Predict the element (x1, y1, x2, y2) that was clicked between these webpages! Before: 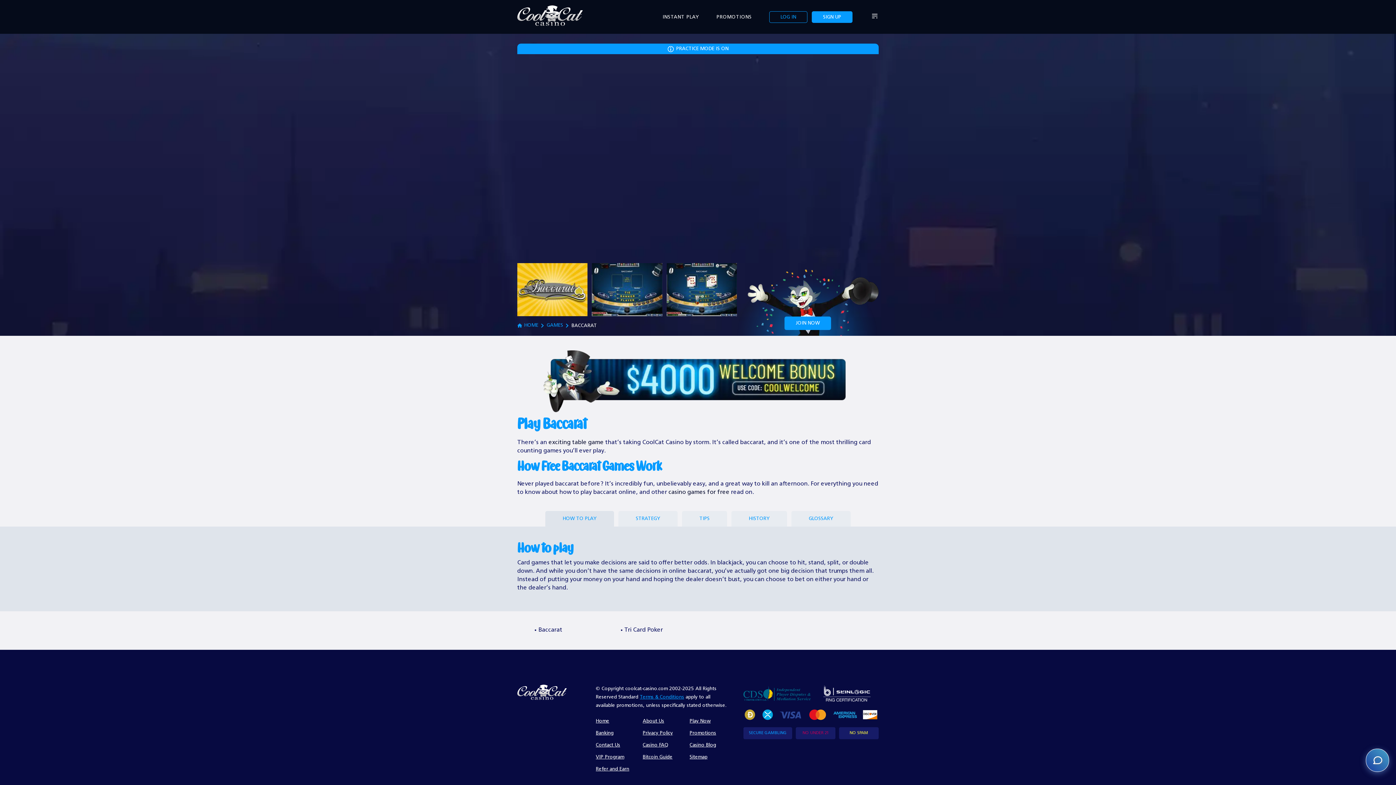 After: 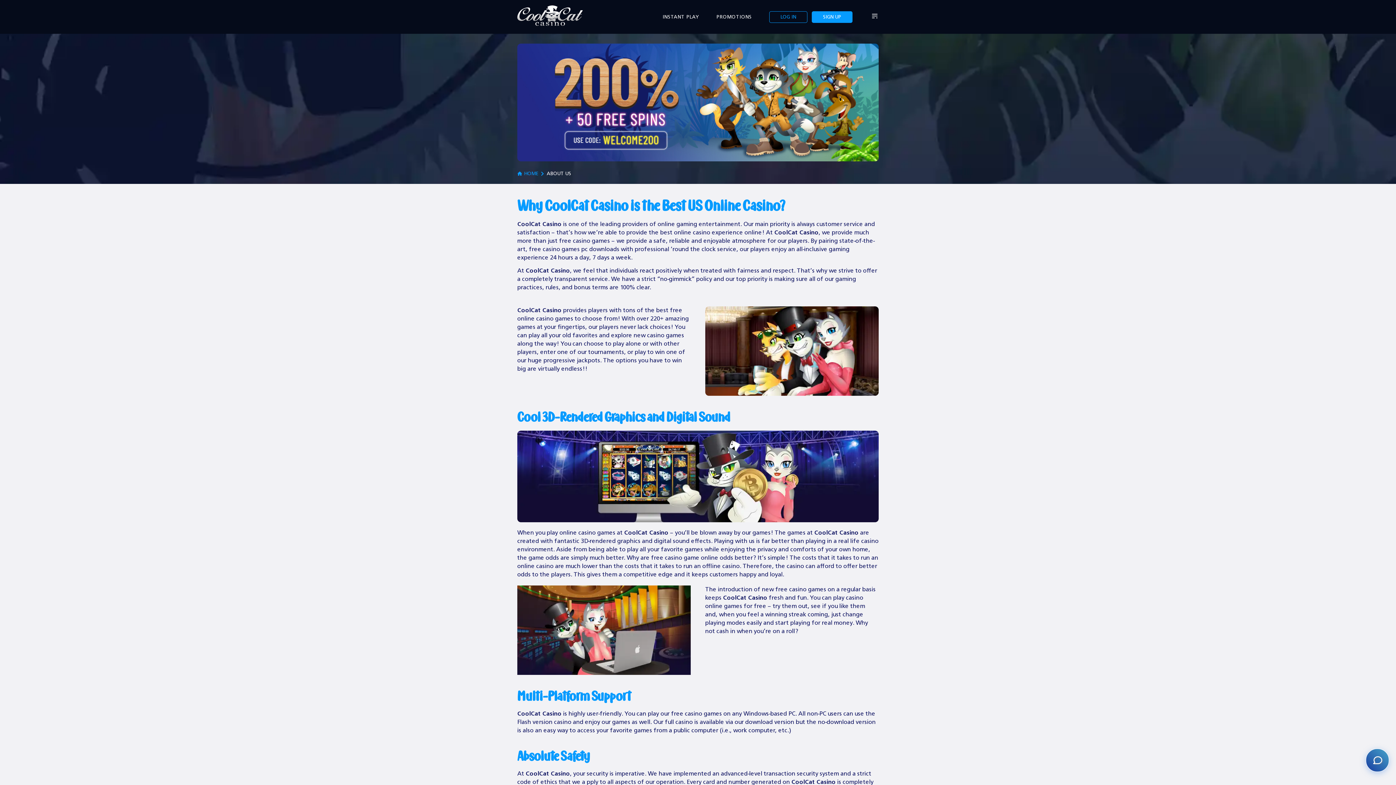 Action: label: About Us bbox: (642, 718, 664, 723)